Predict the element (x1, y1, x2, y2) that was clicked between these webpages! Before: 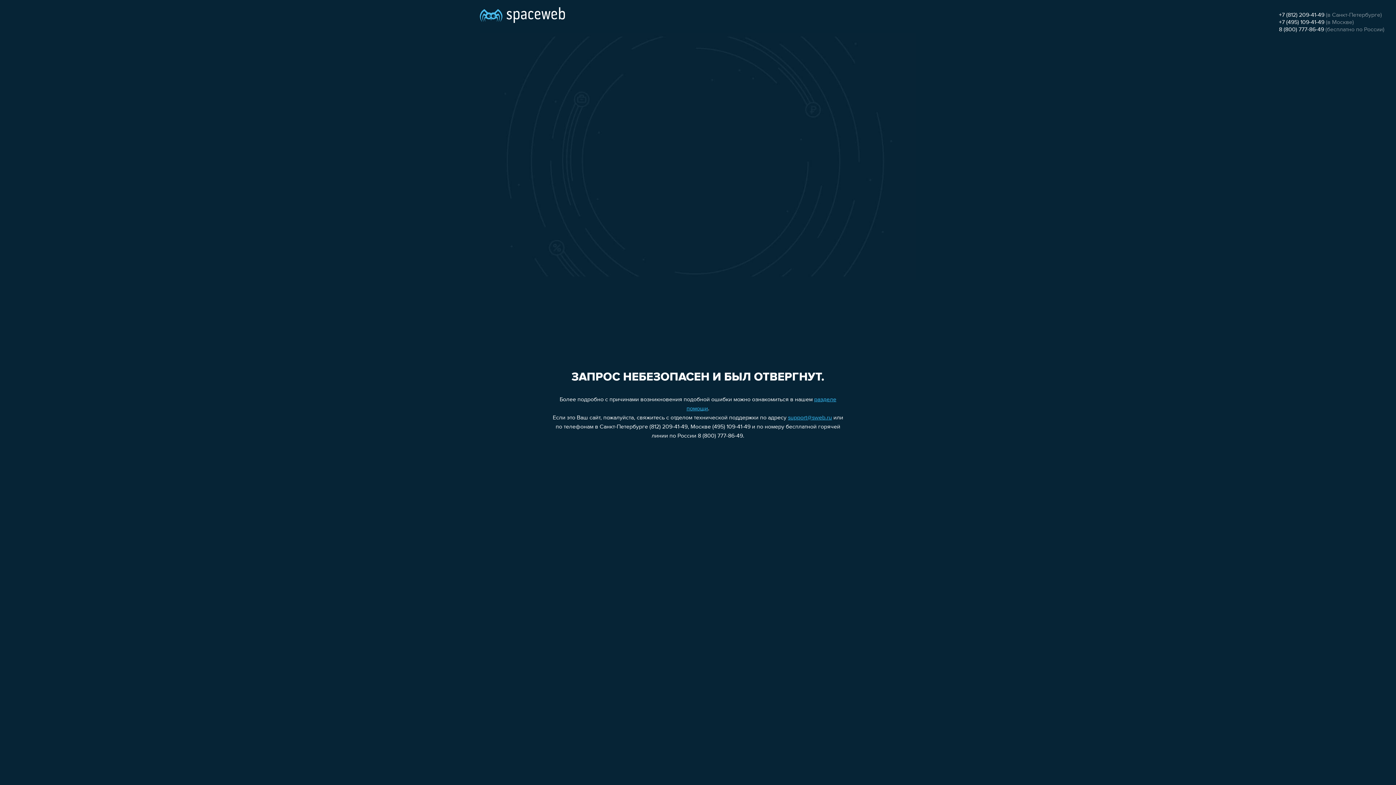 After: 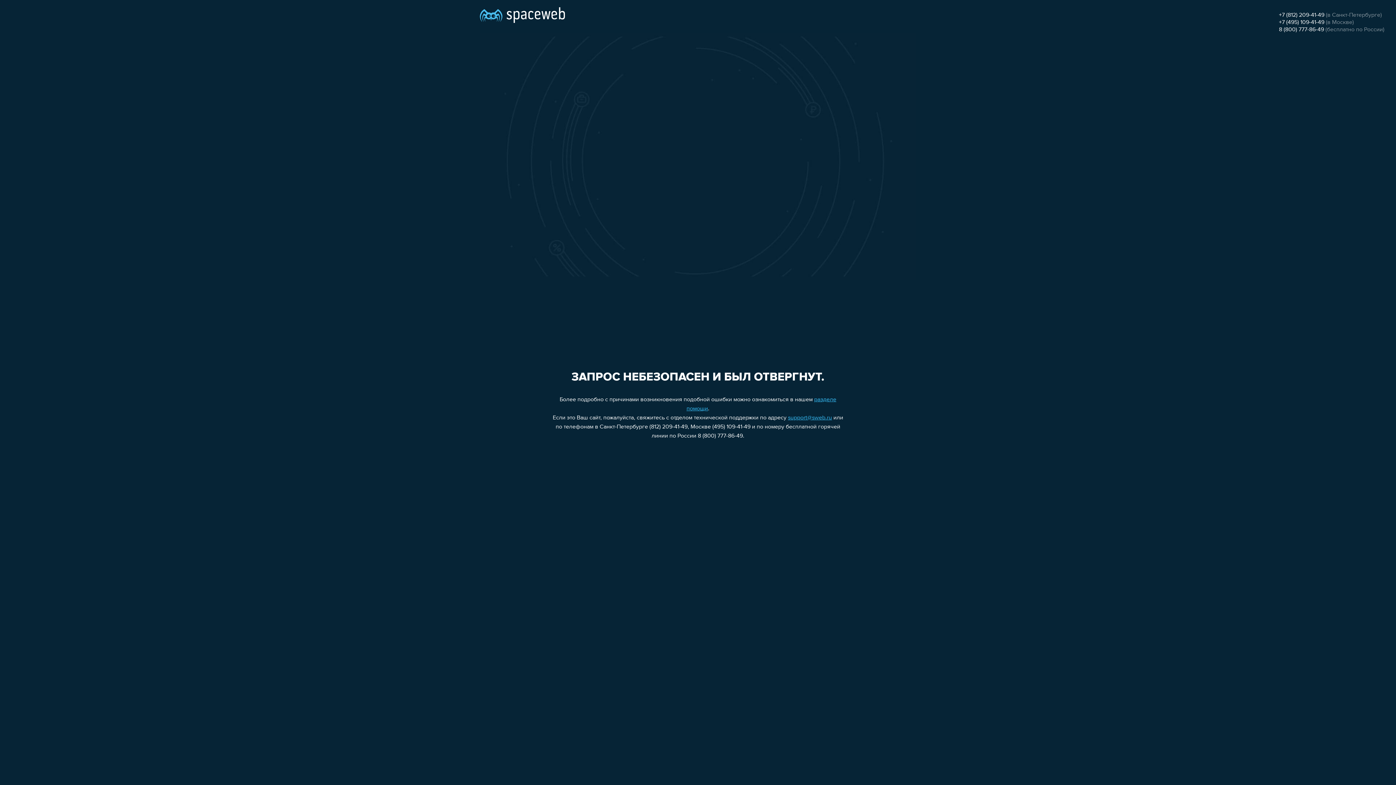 Action: label: +7 (812) 209-41-49 bbox: (1279, 12, 1324, 18)